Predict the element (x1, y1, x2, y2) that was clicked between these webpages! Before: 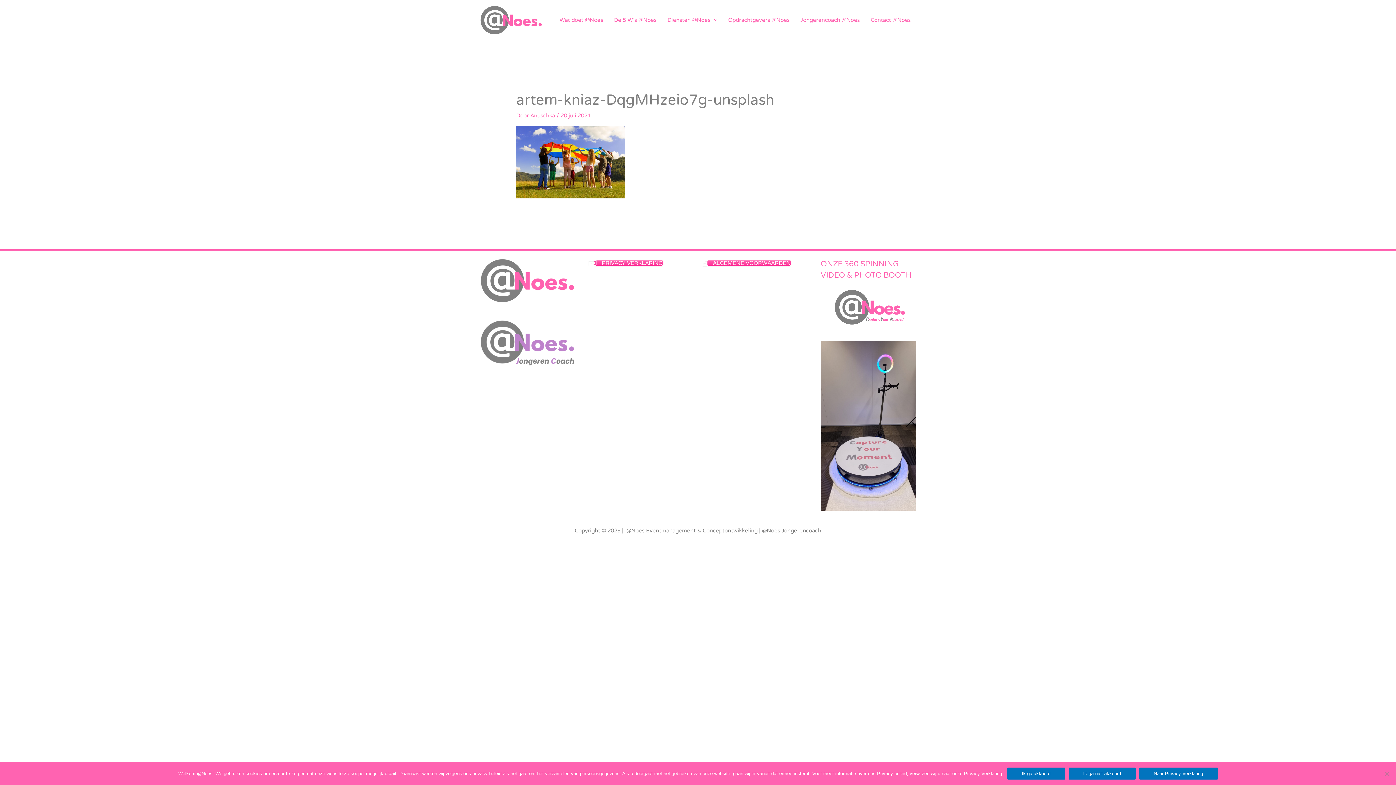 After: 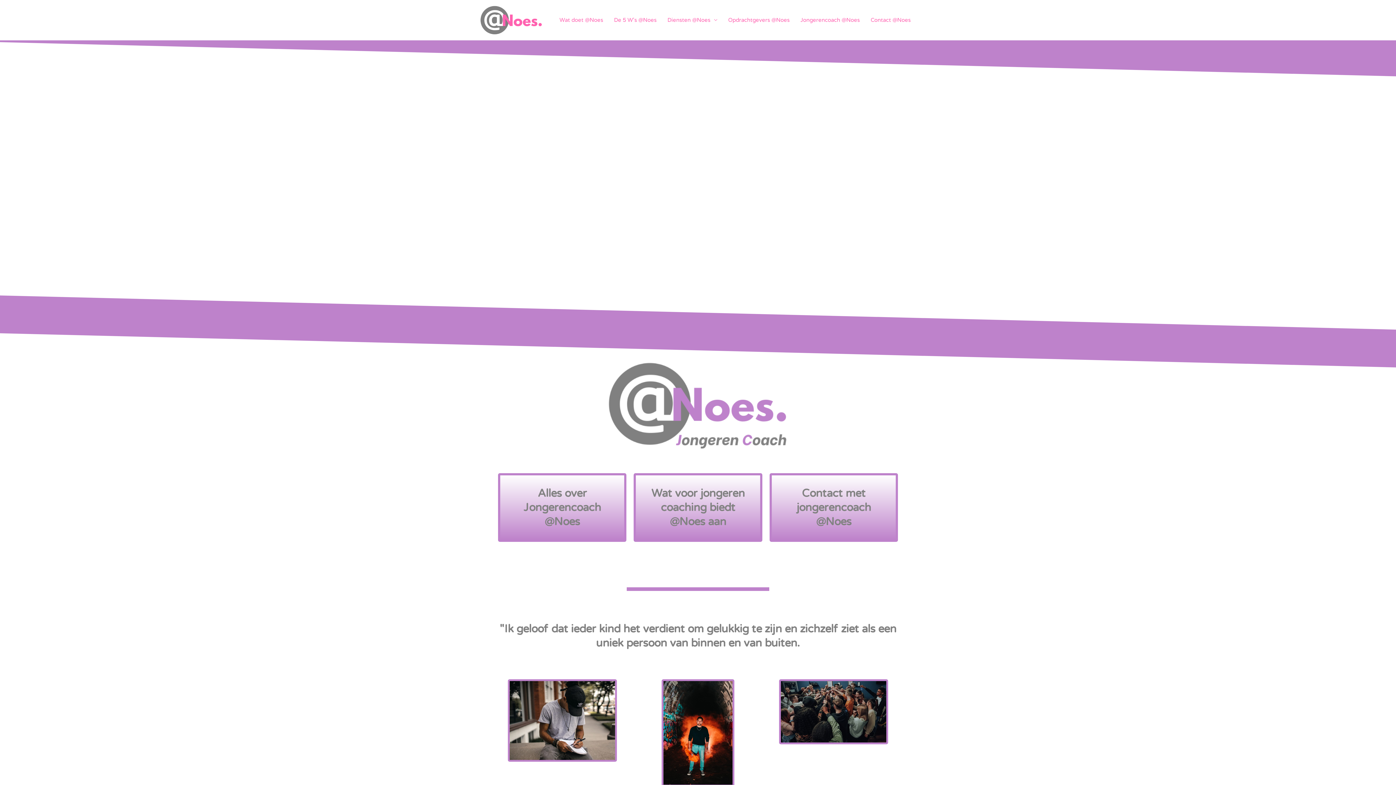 Action: label: Jongerencoach @Noes bbox: (795, 7, 865, 32)